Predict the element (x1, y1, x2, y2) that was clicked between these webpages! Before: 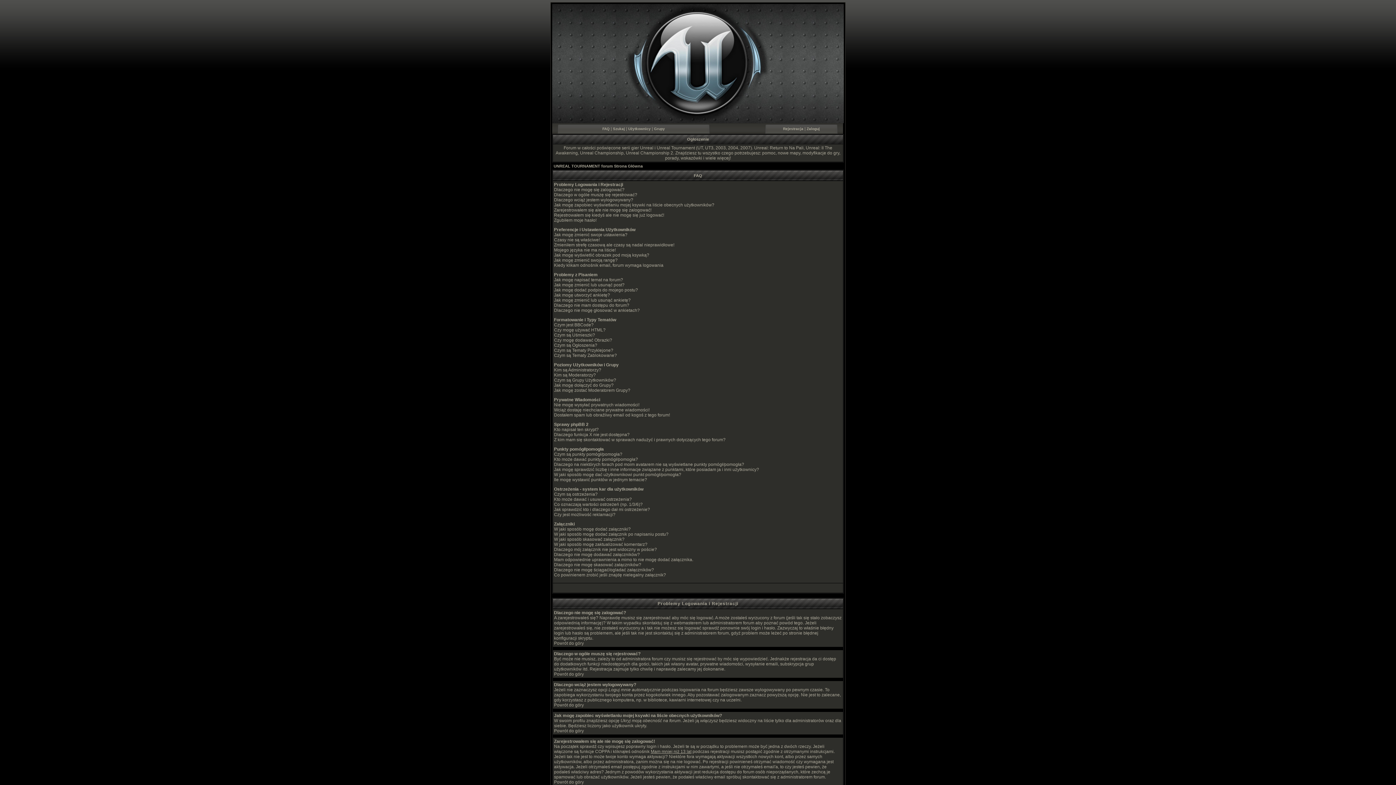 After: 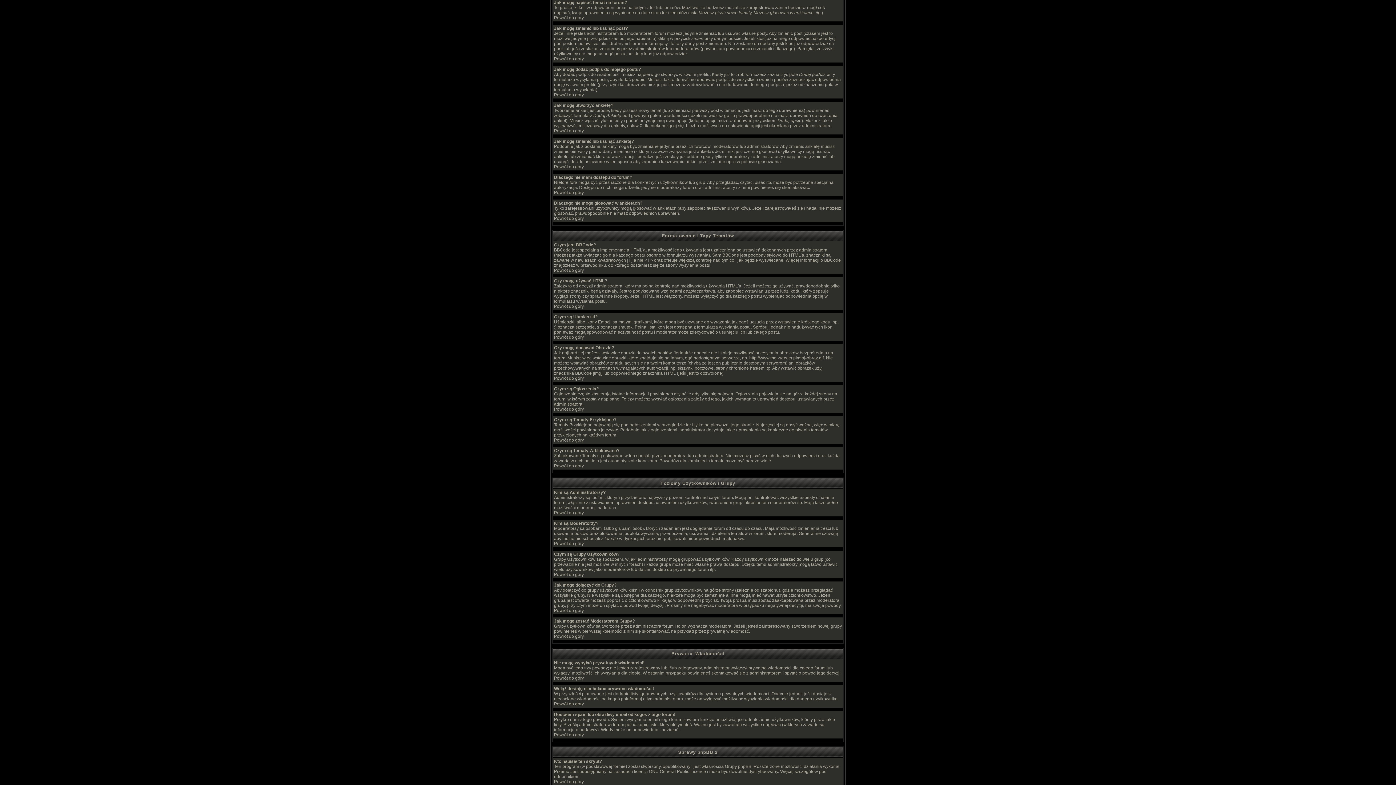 Action: bbox: (554, 277, 623, 282) label: Jak mogę napisać temat na forum?